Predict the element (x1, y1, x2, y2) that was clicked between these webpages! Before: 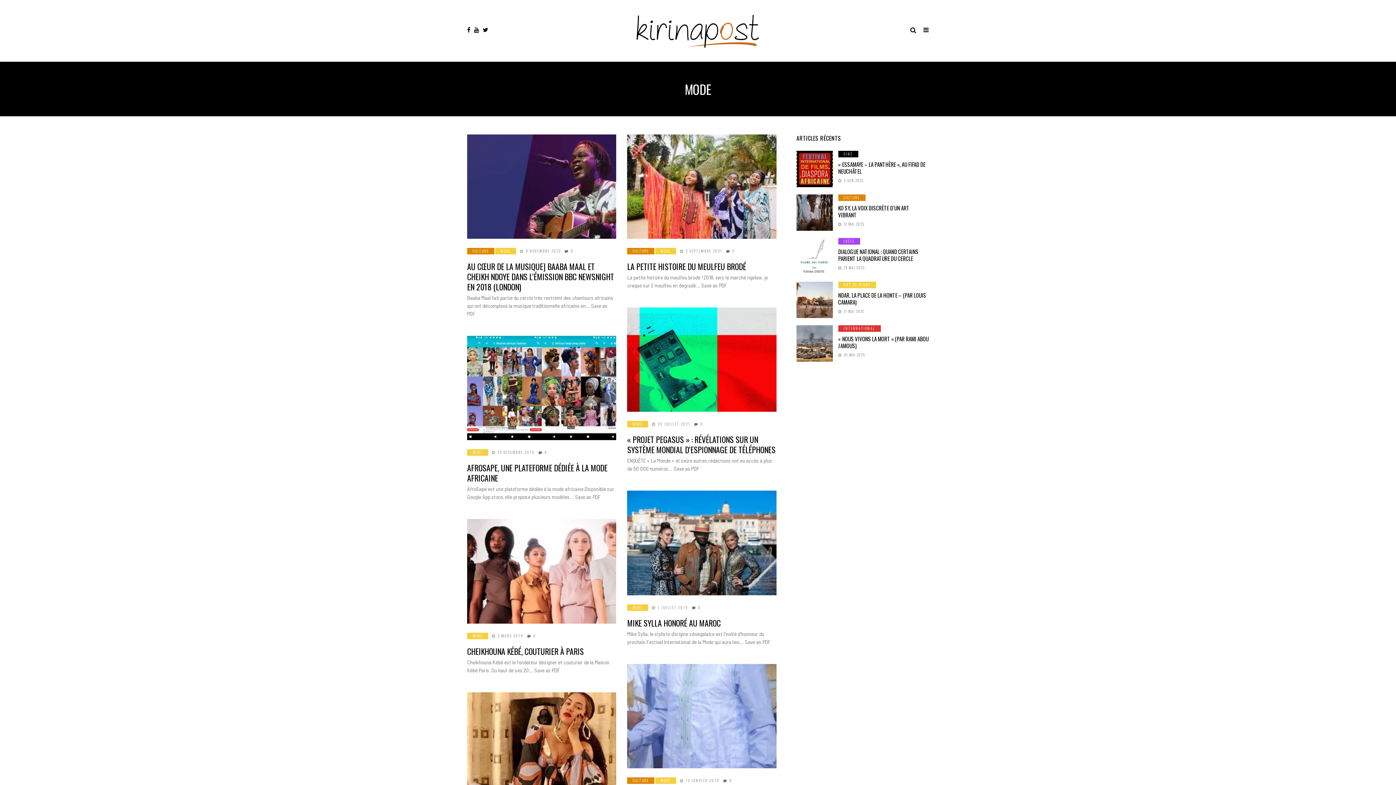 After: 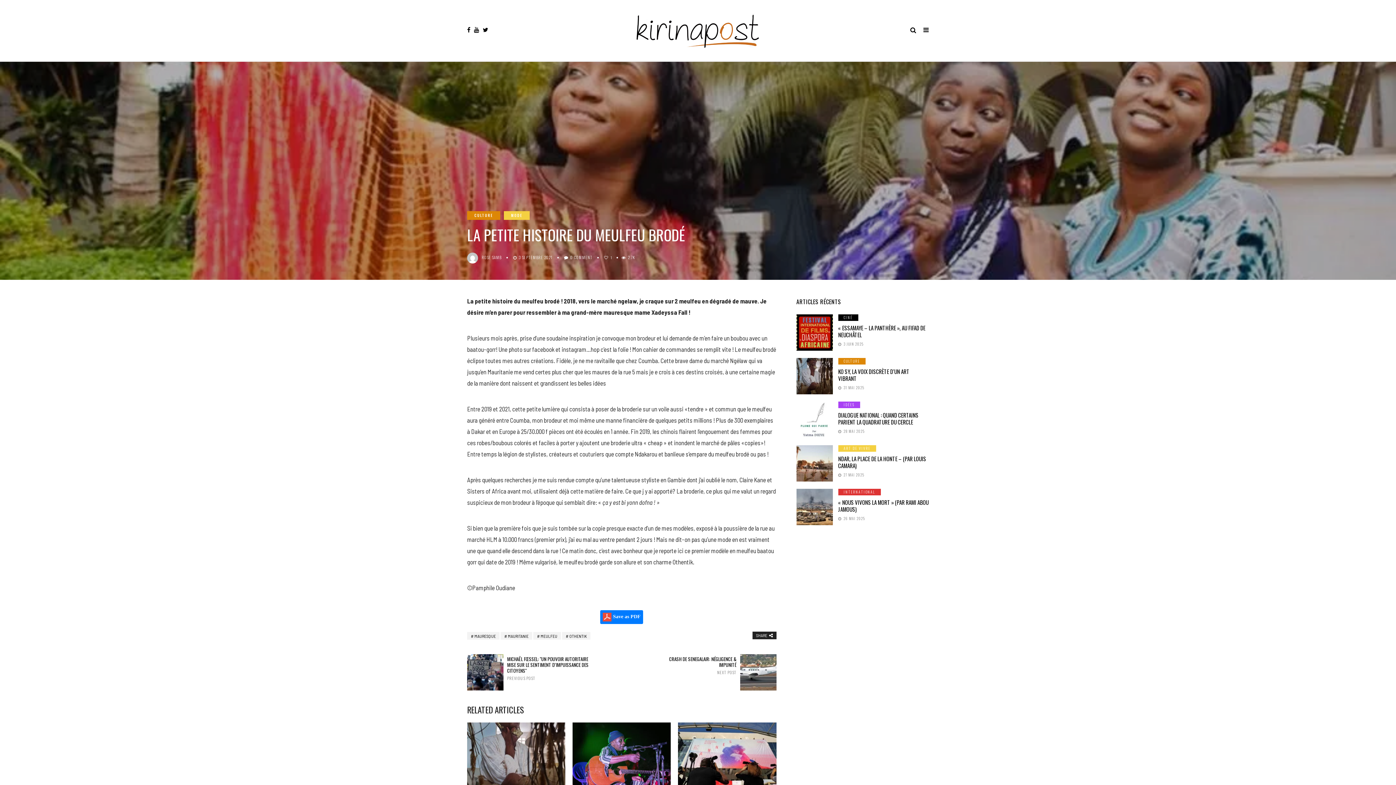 Action: label: LA PETITE HISTOIRE DU MEULFEU BRODÉ bbox: (627, 260, 746, 272)